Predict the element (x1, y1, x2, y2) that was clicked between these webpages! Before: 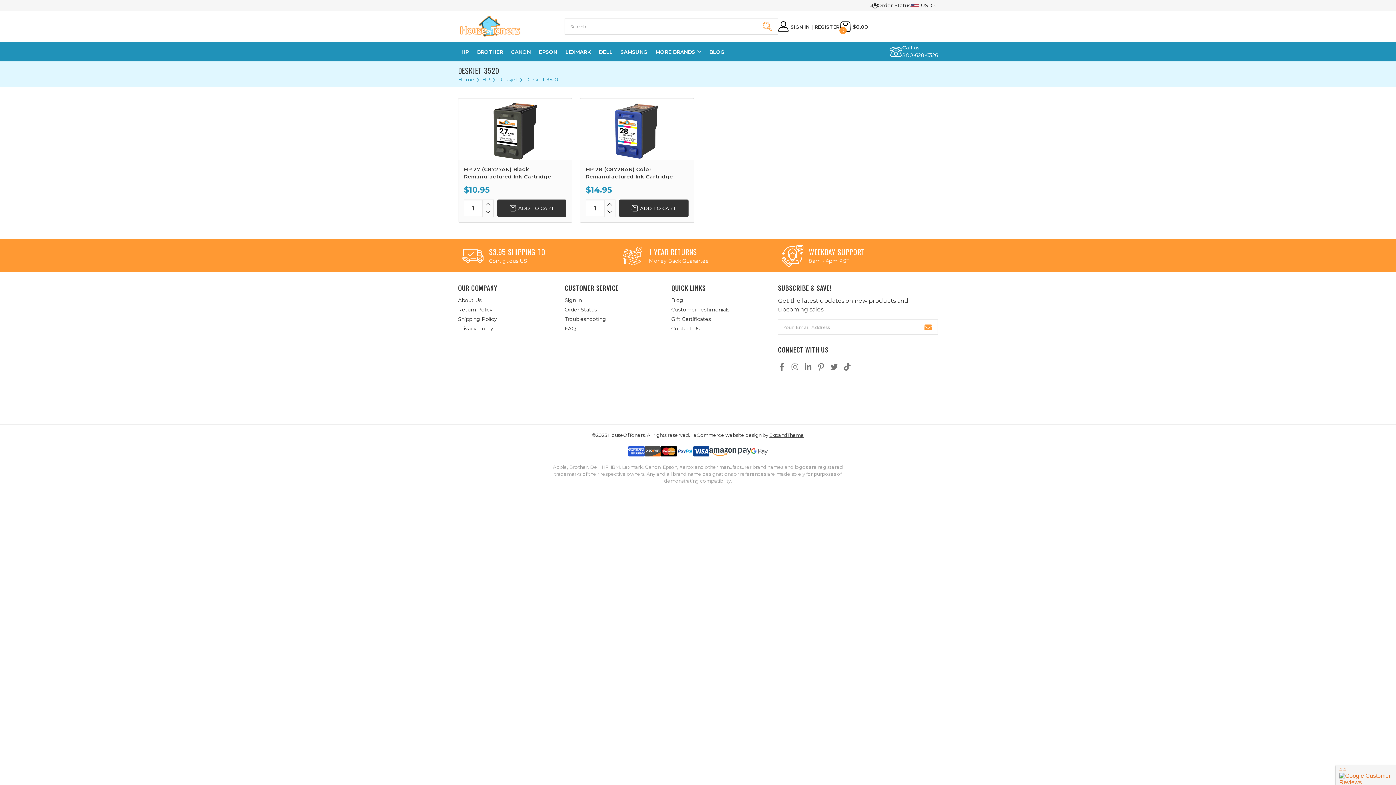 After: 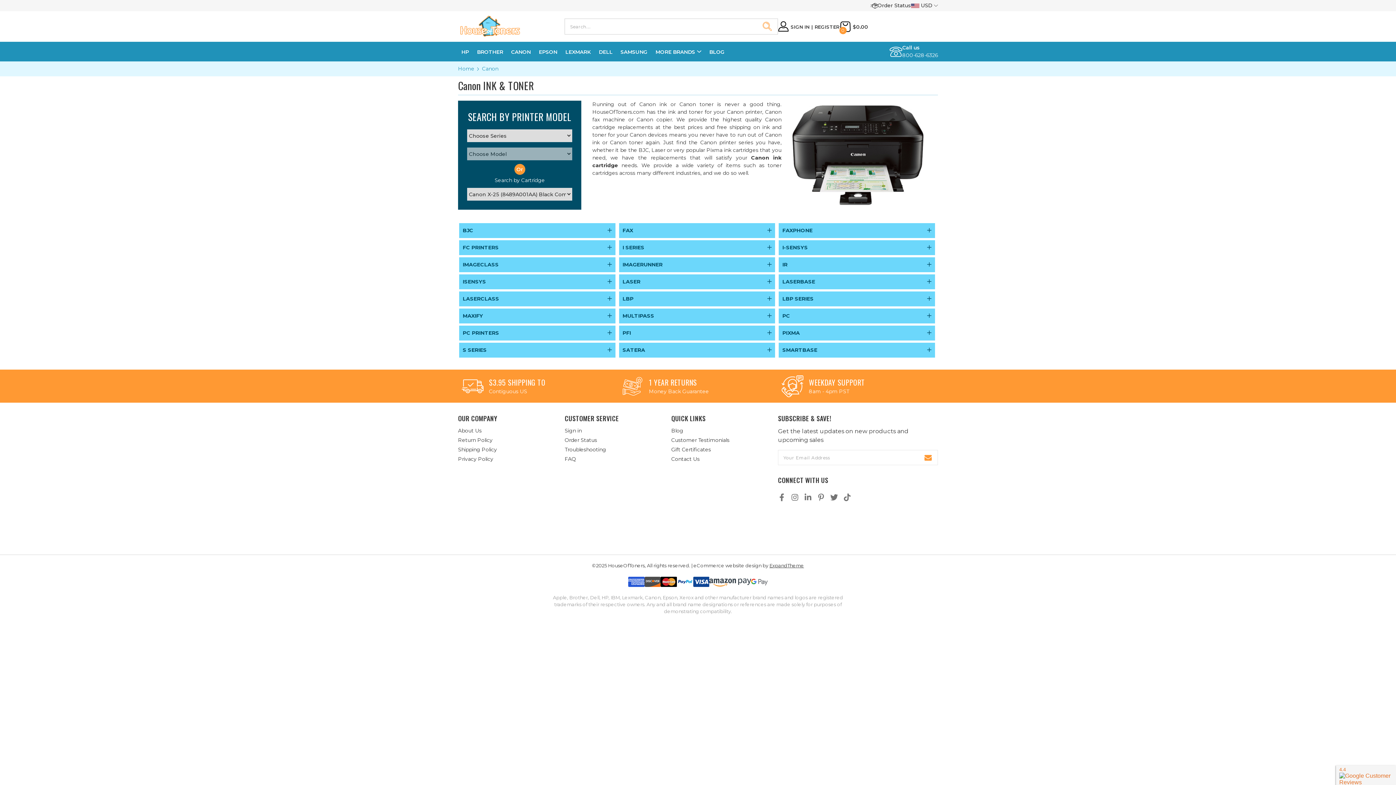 Action: bbox: (508, 42, 534, 61) label: CANON